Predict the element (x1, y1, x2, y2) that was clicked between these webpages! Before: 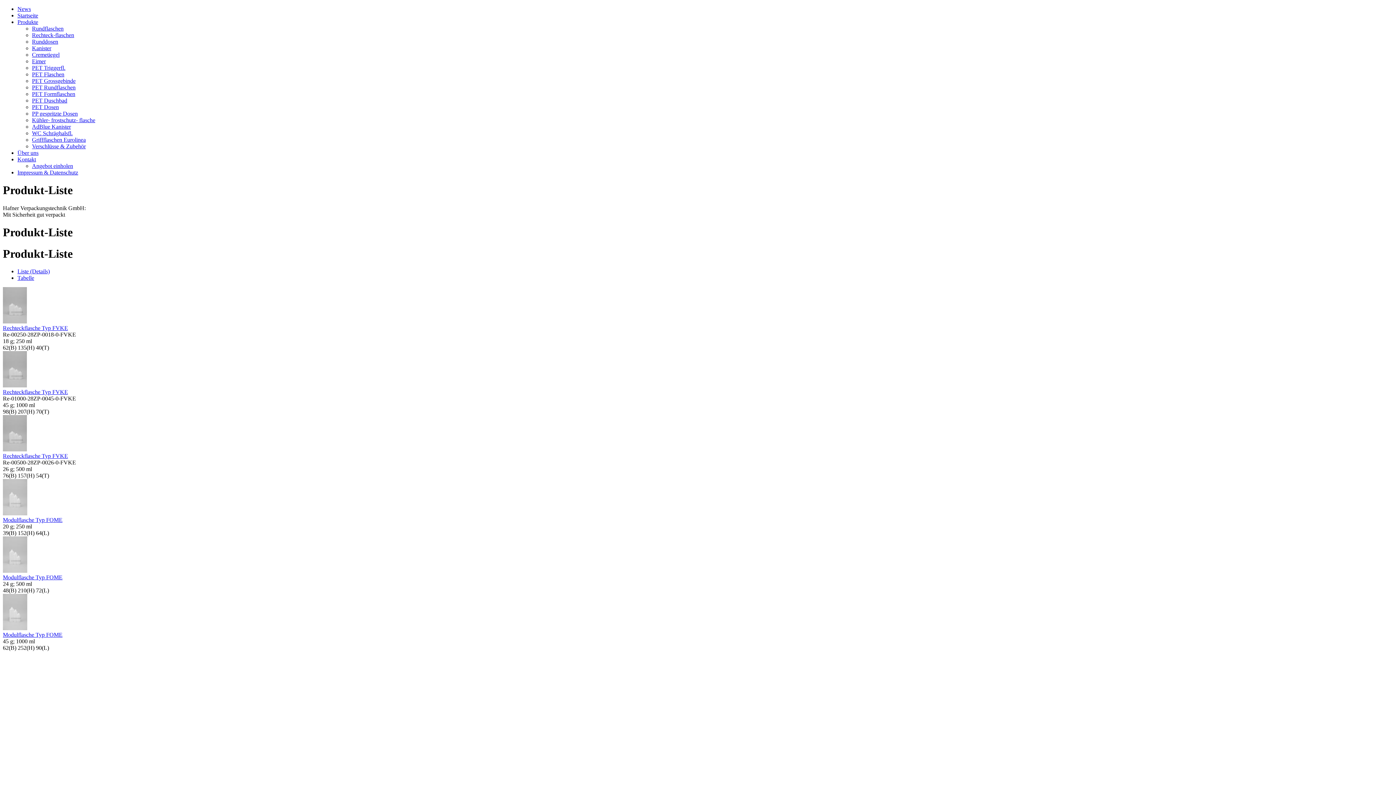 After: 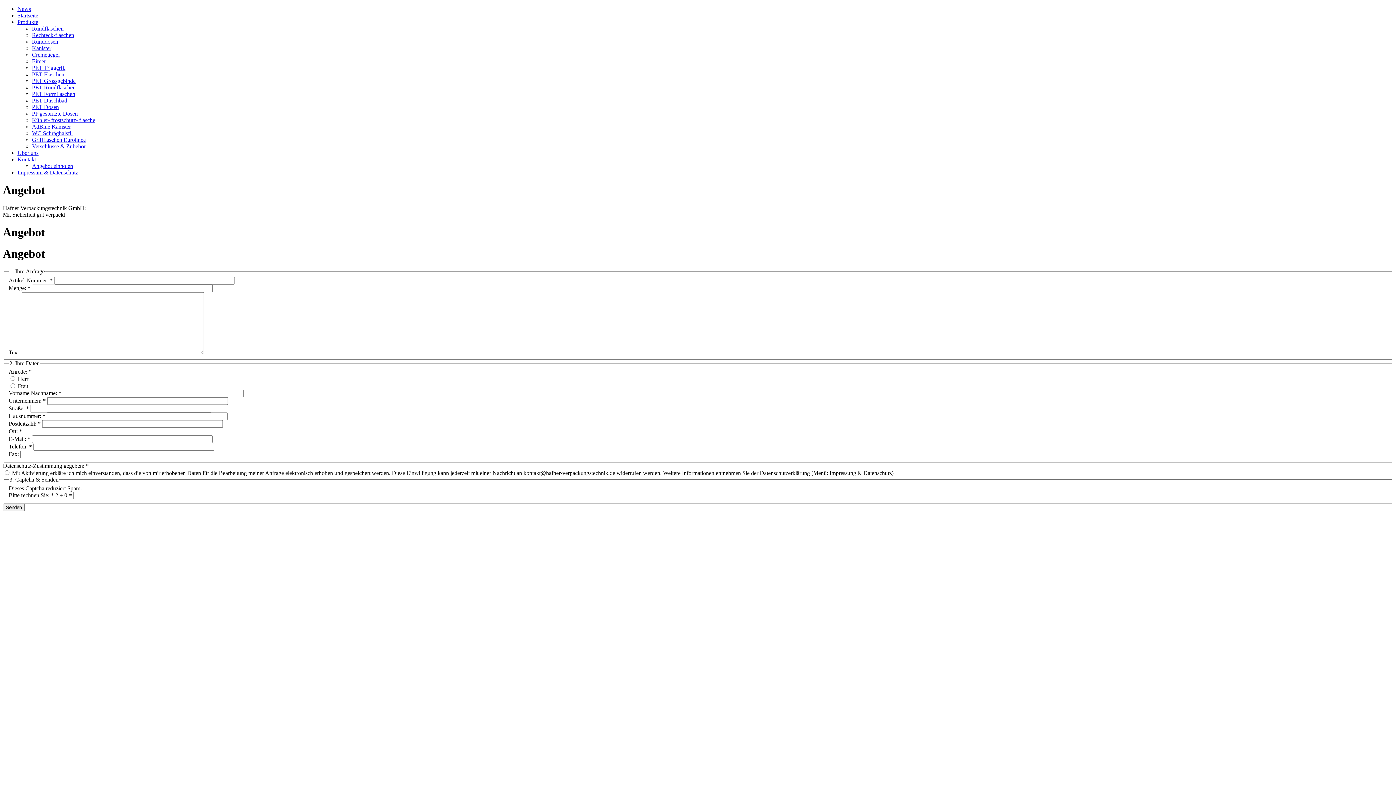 Action: bbox: (32, 162, 73, 169) label: Angebot einholen